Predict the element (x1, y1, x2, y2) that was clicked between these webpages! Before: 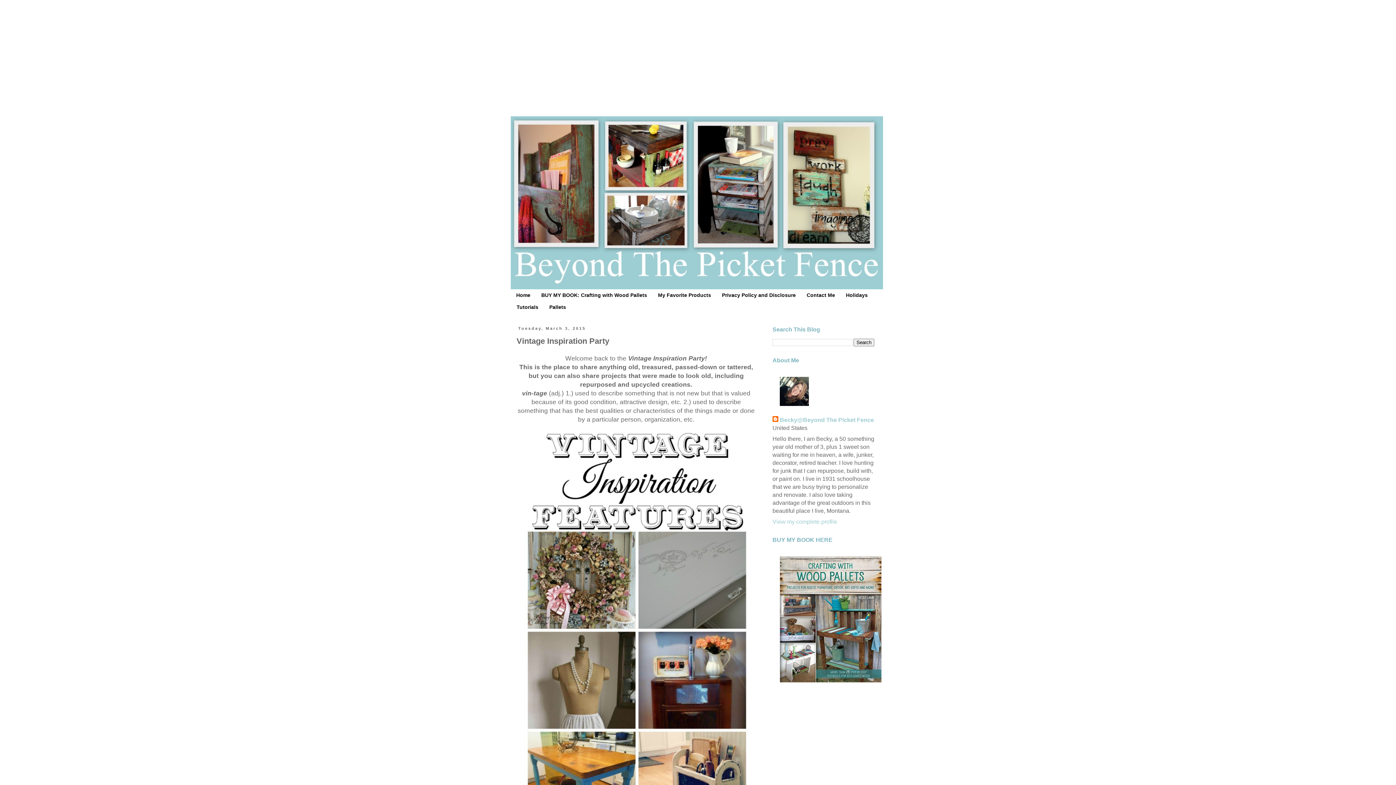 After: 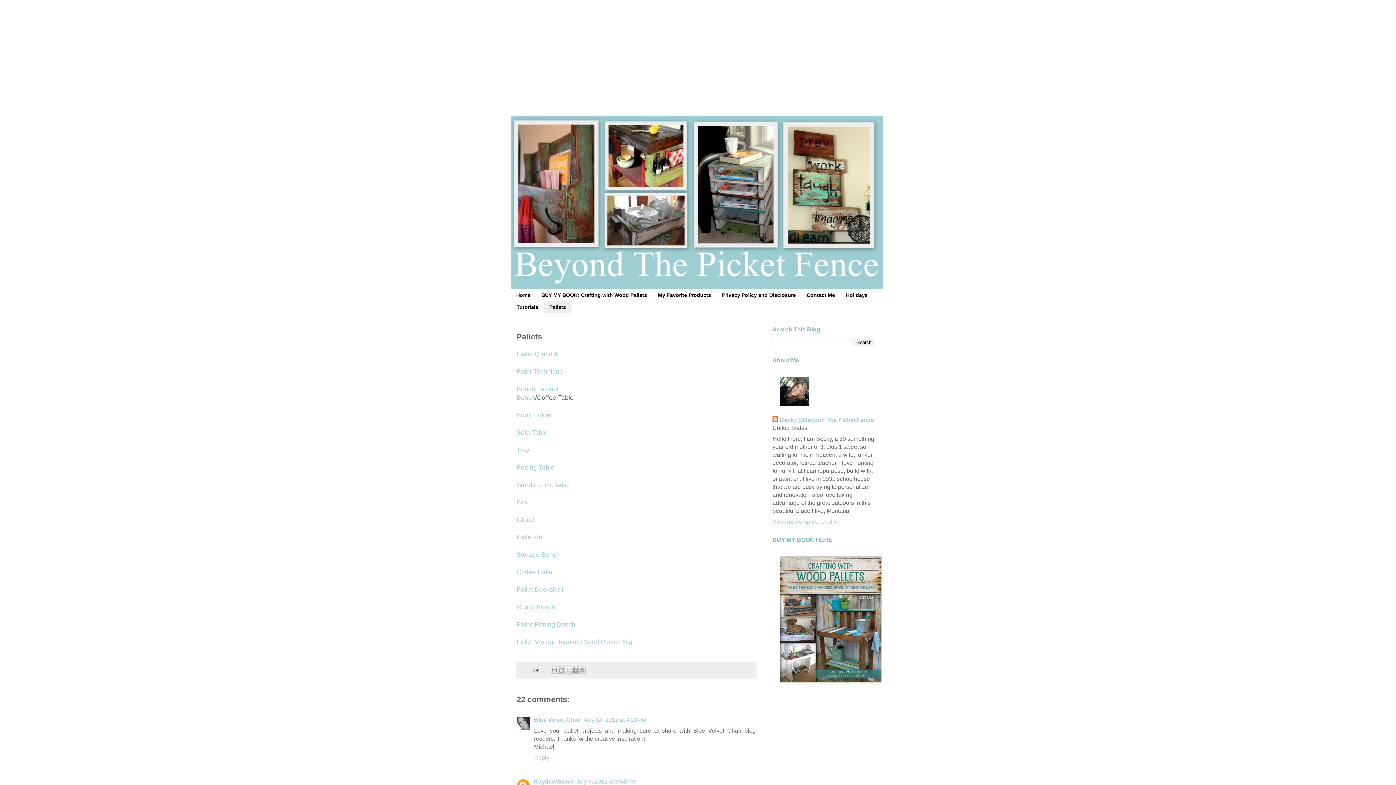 Action: label: Pallets bbox: (544, 301, 571, 313)